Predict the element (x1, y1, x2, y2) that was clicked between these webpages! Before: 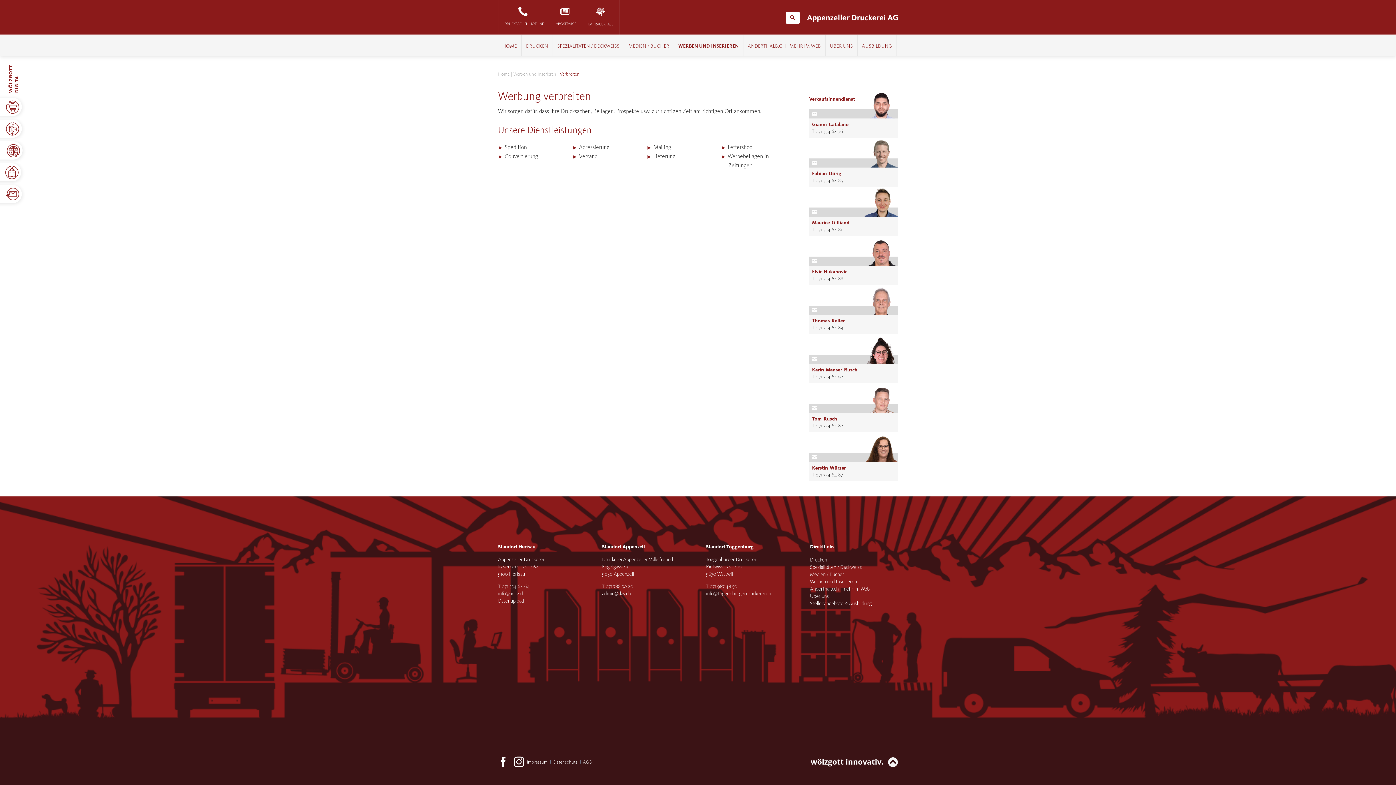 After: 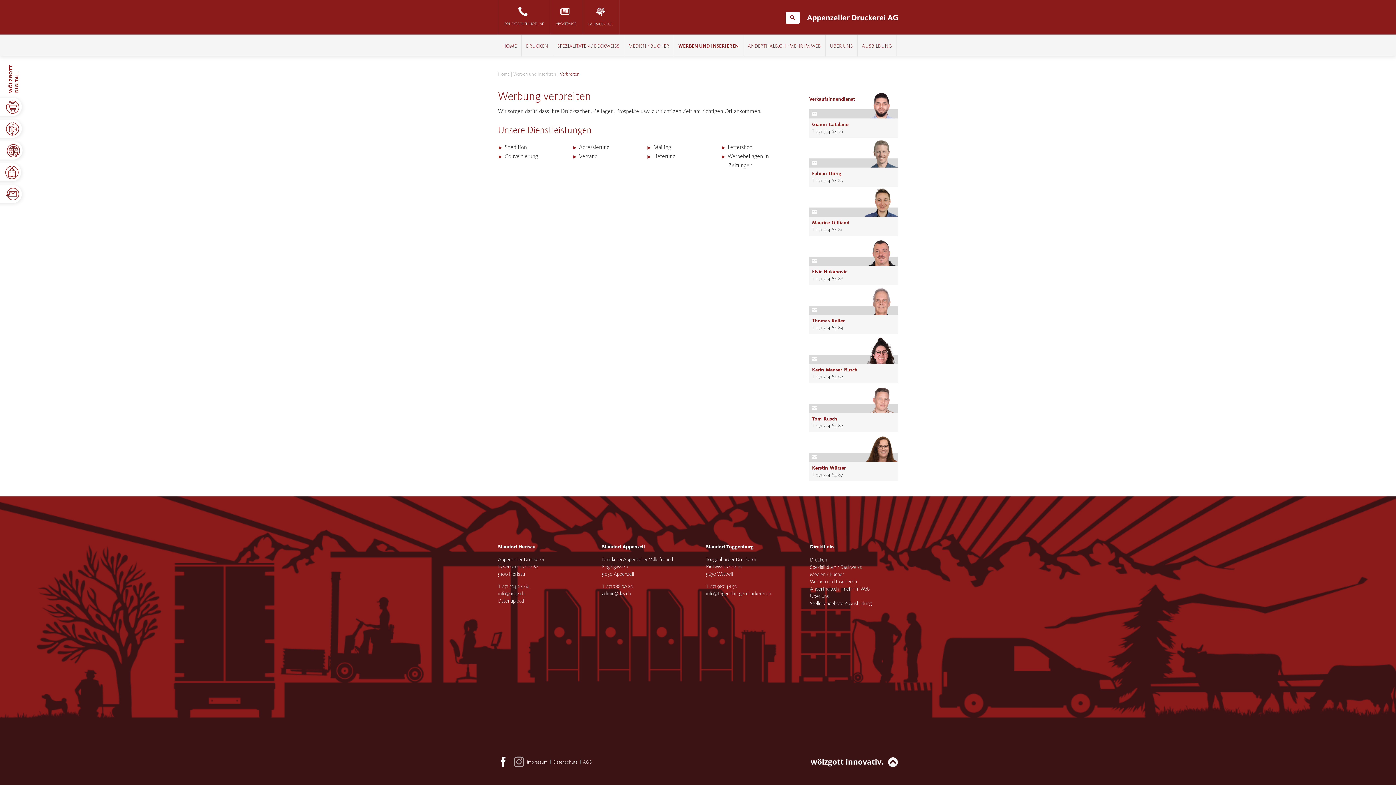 Action: bbox: (513, 758, 527, 768)